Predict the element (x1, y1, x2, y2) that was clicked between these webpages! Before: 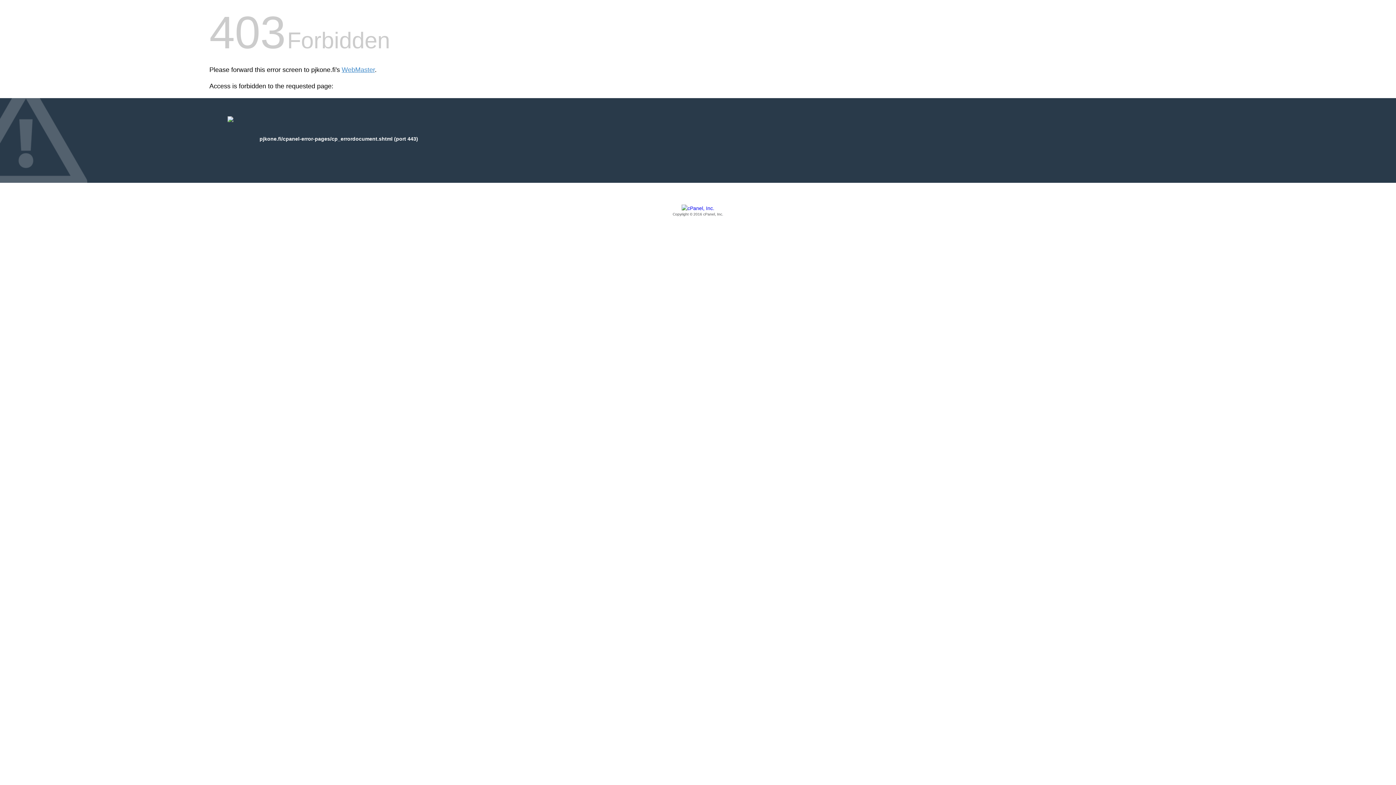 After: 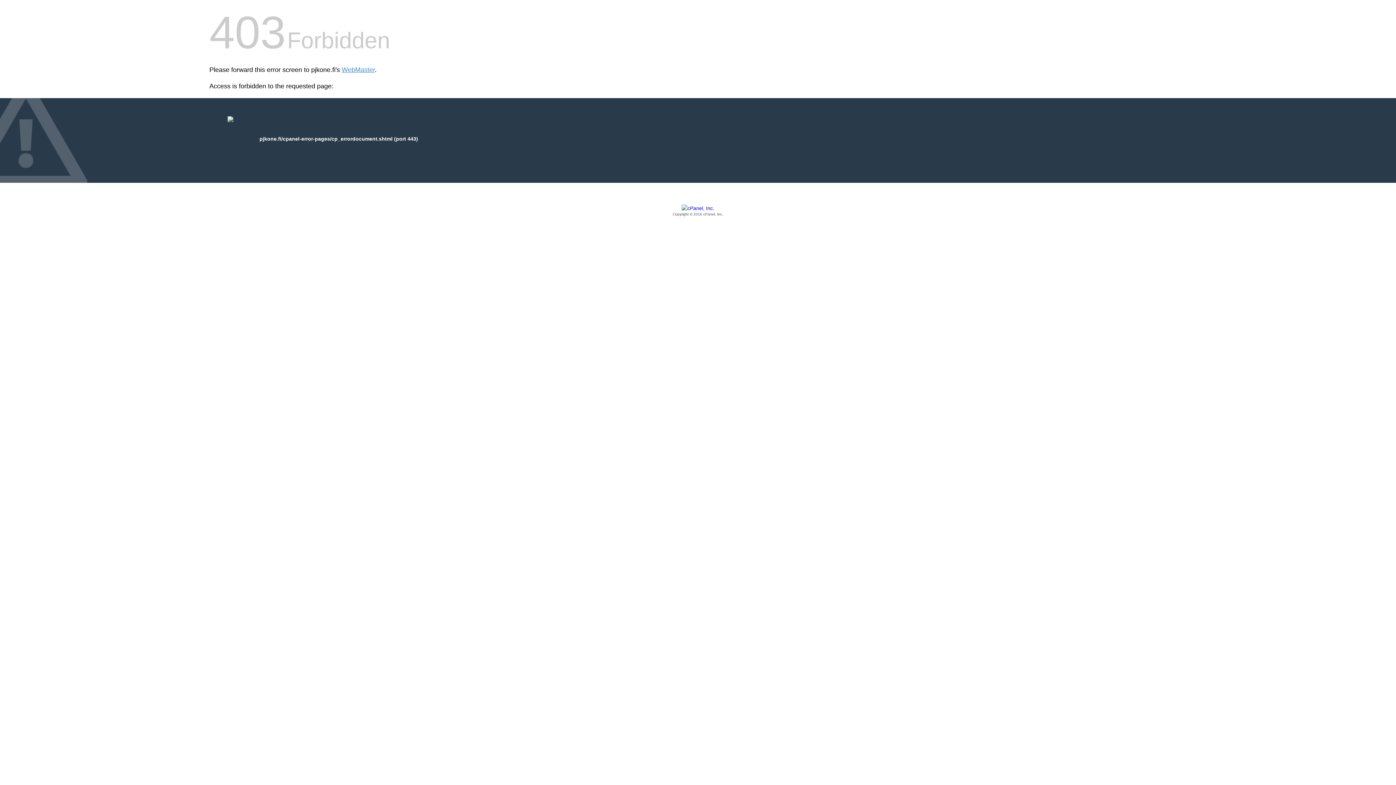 Action: bbox: (209, 205, 1186, 217) label: Copyright © 2016 cPanel, Inc.